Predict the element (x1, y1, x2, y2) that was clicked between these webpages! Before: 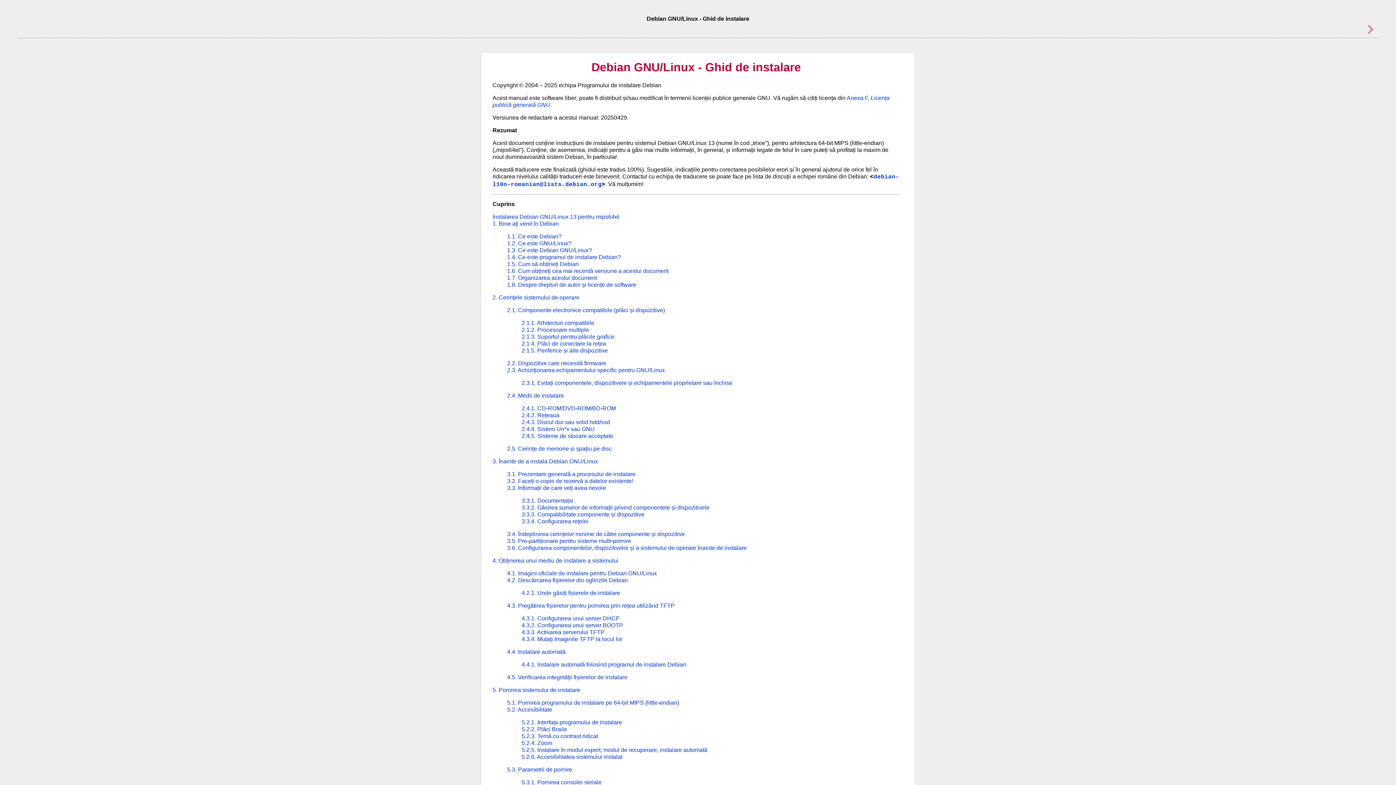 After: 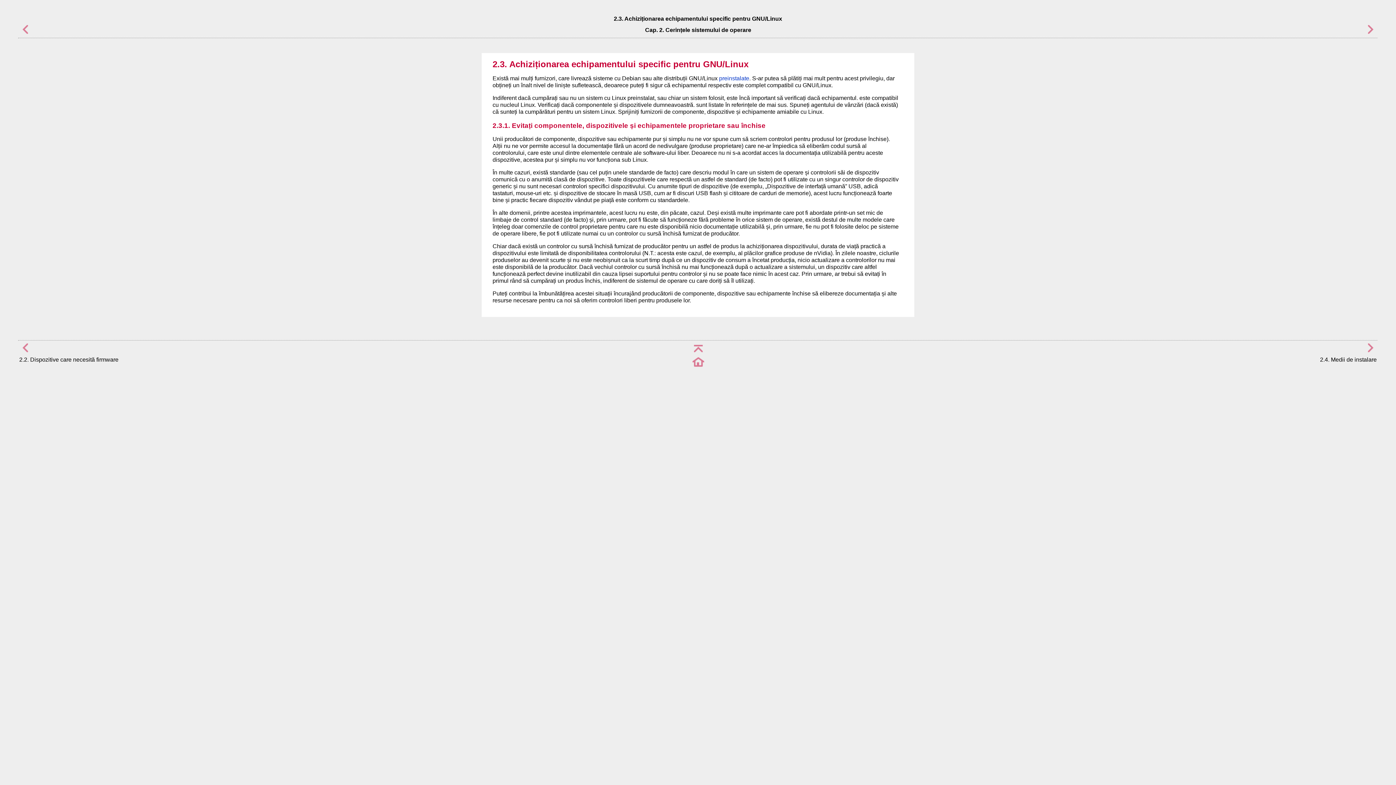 Action: label: 2.3.1. Evitați componentele, dispozitivele și echipamentele proprietare sau închise bbox: (521, 379, 732, 386)